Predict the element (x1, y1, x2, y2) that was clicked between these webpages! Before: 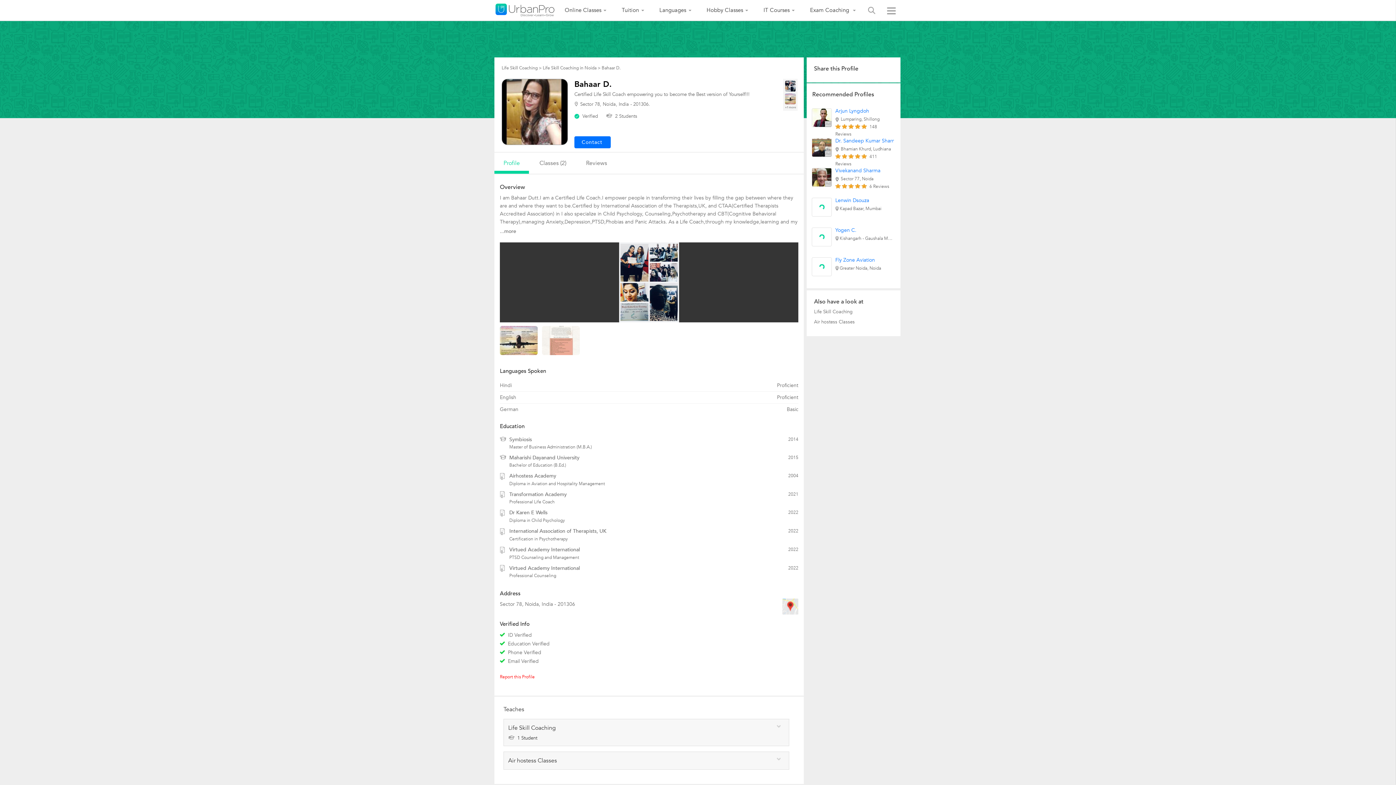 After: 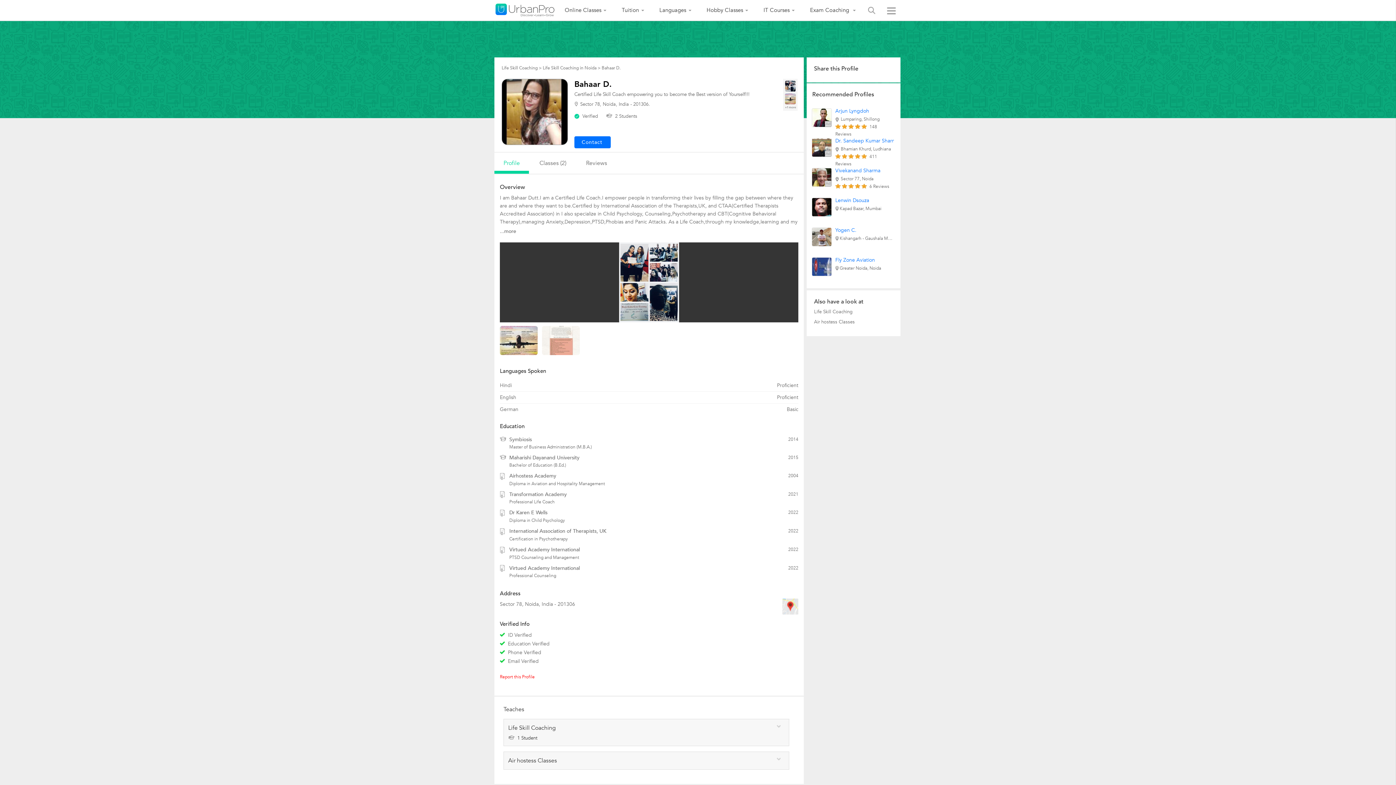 Action: bbox: (814, 308, 852, 315) label: Life Skill Coaching